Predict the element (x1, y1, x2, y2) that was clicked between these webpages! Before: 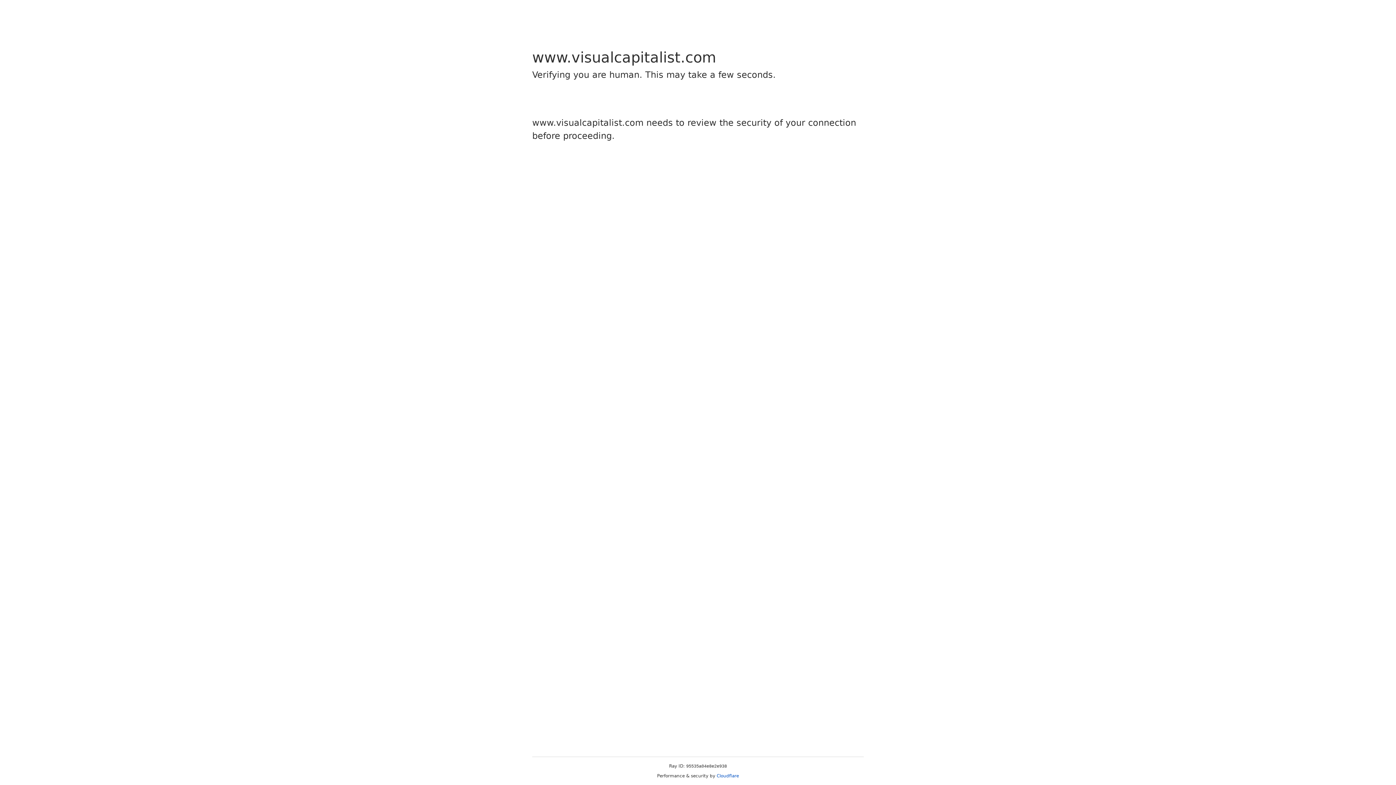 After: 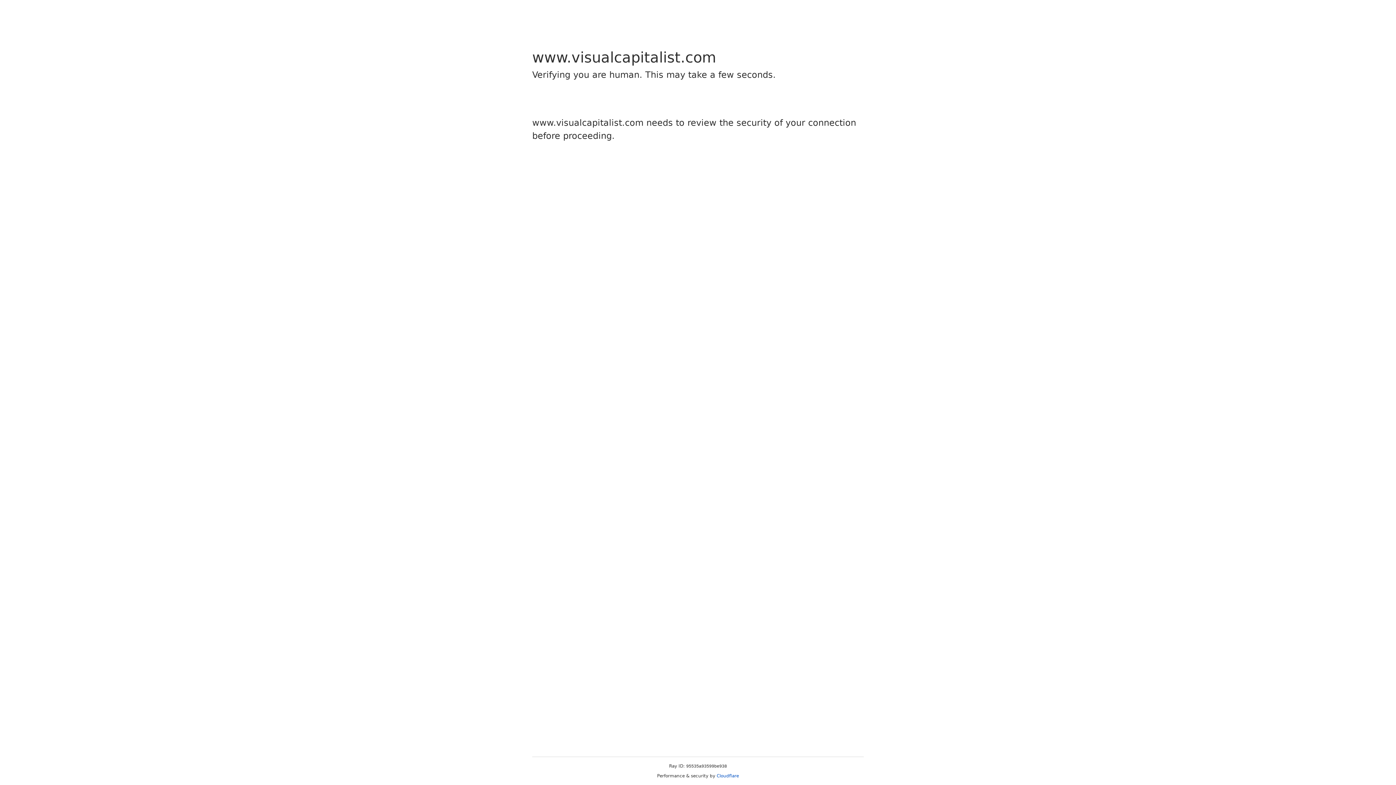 Action: label: Cloudflare bbox: (716, 773, 739, 778)